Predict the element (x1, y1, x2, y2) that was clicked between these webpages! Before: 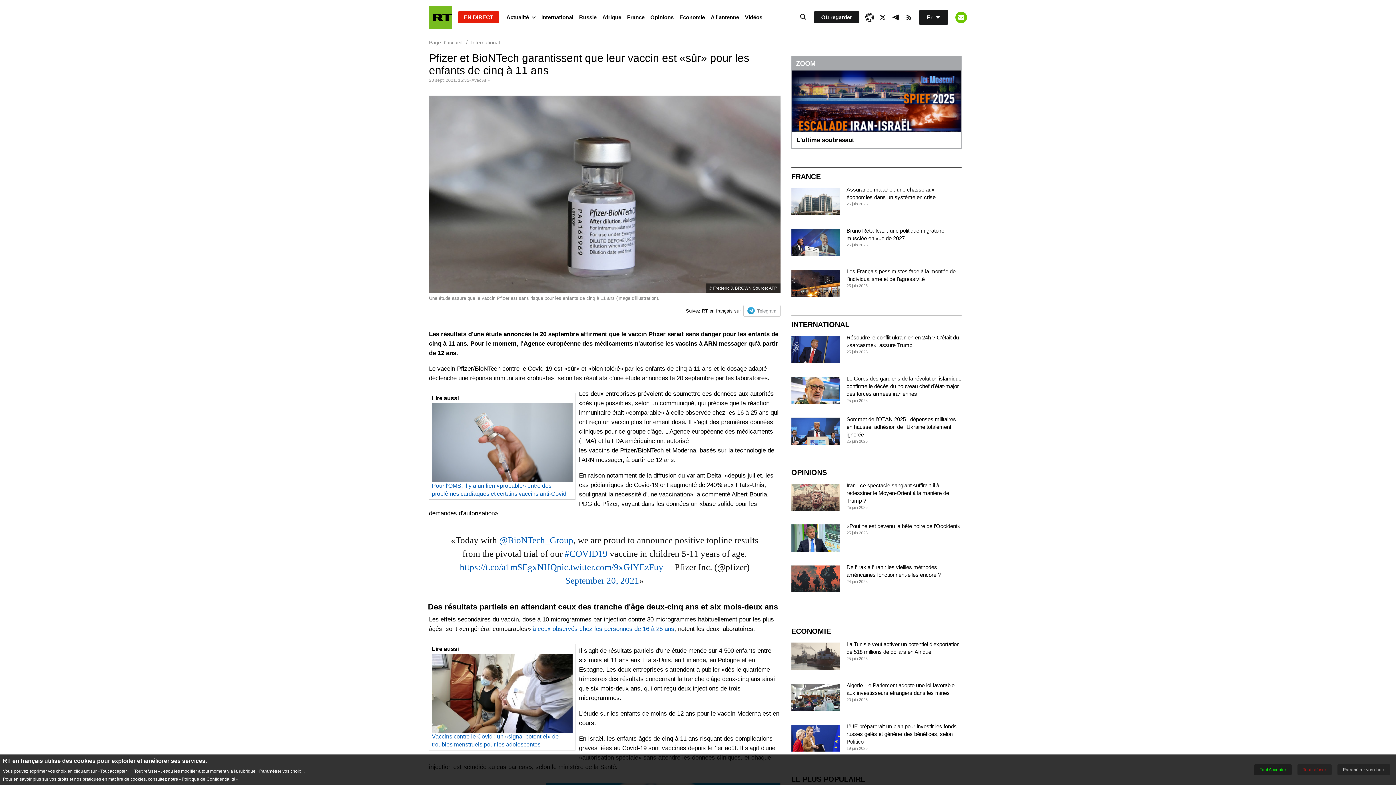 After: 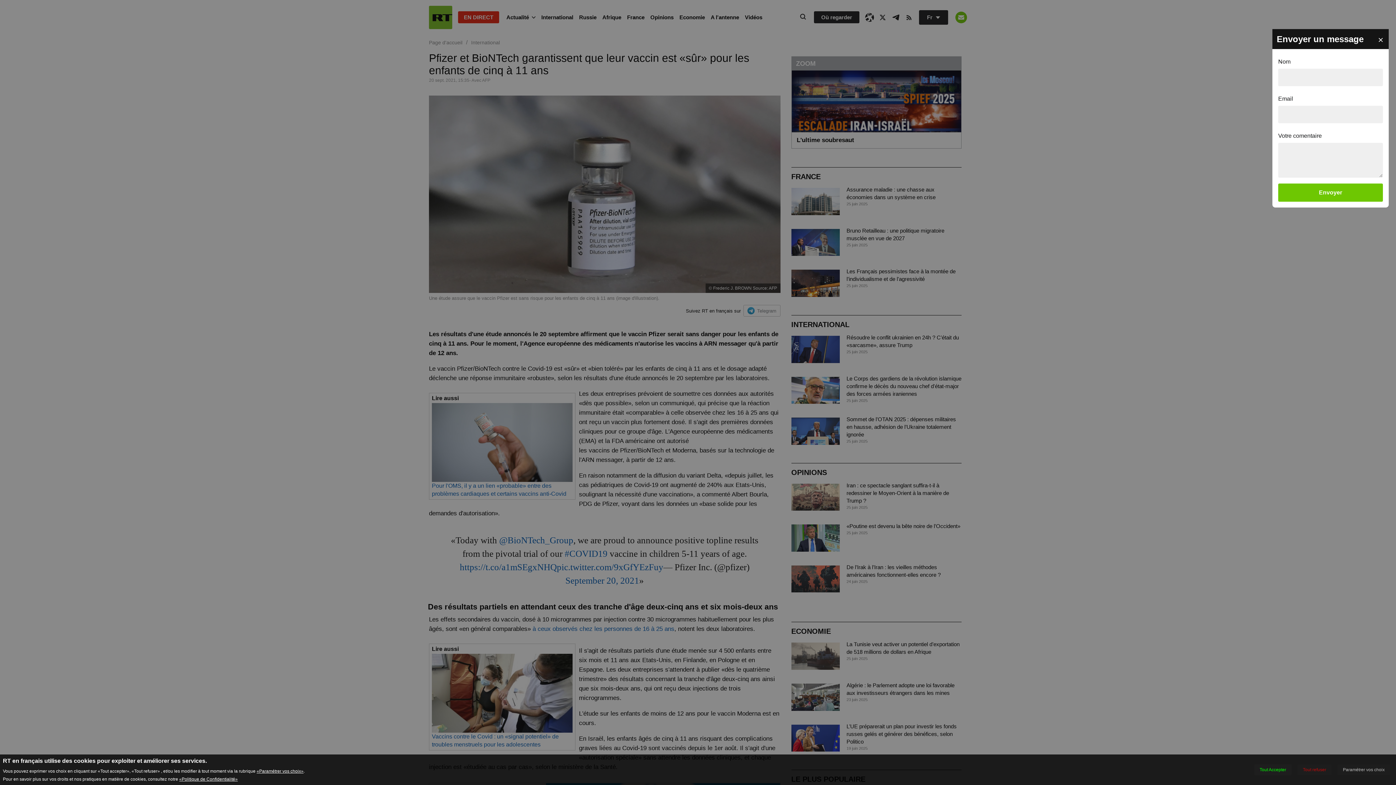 Action: label: Button bbox: (955, 11, 967, 23)